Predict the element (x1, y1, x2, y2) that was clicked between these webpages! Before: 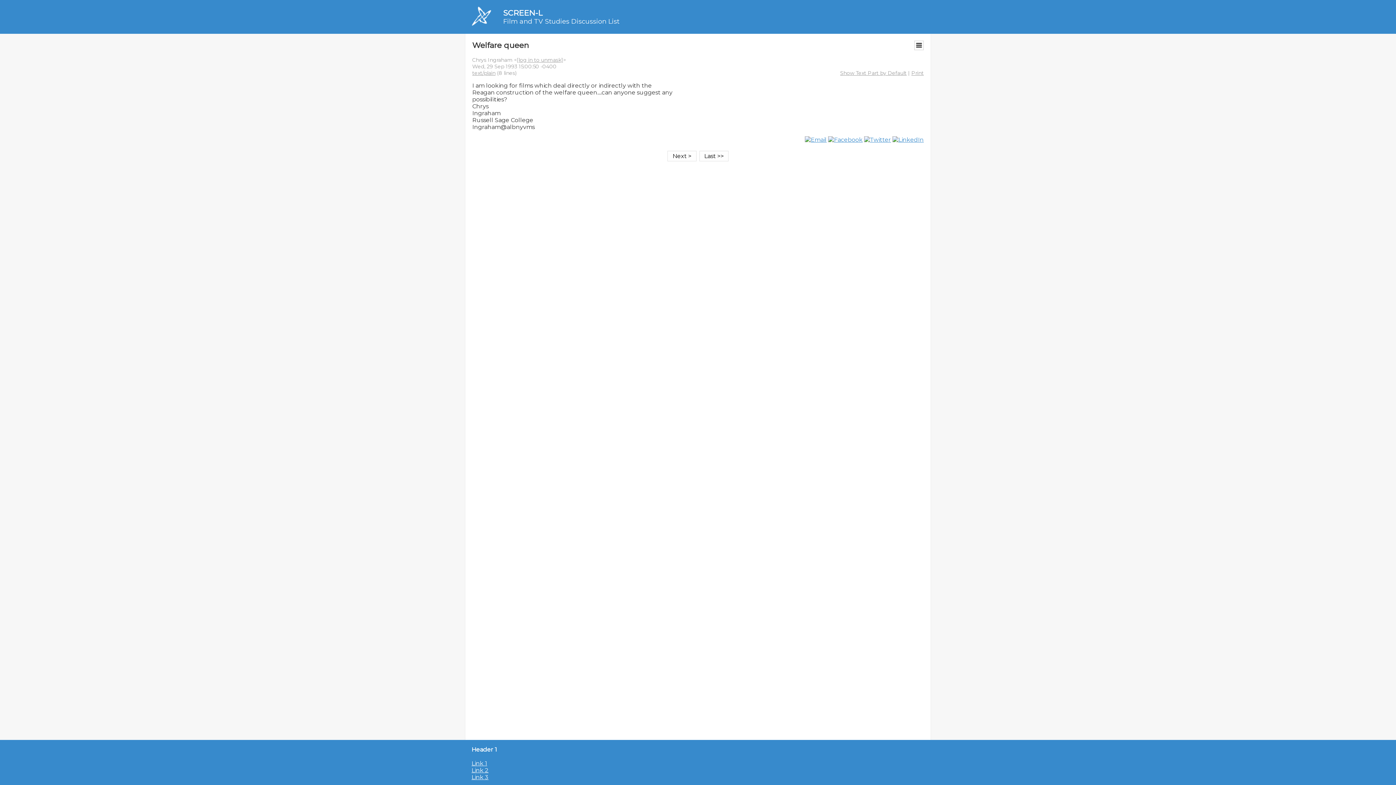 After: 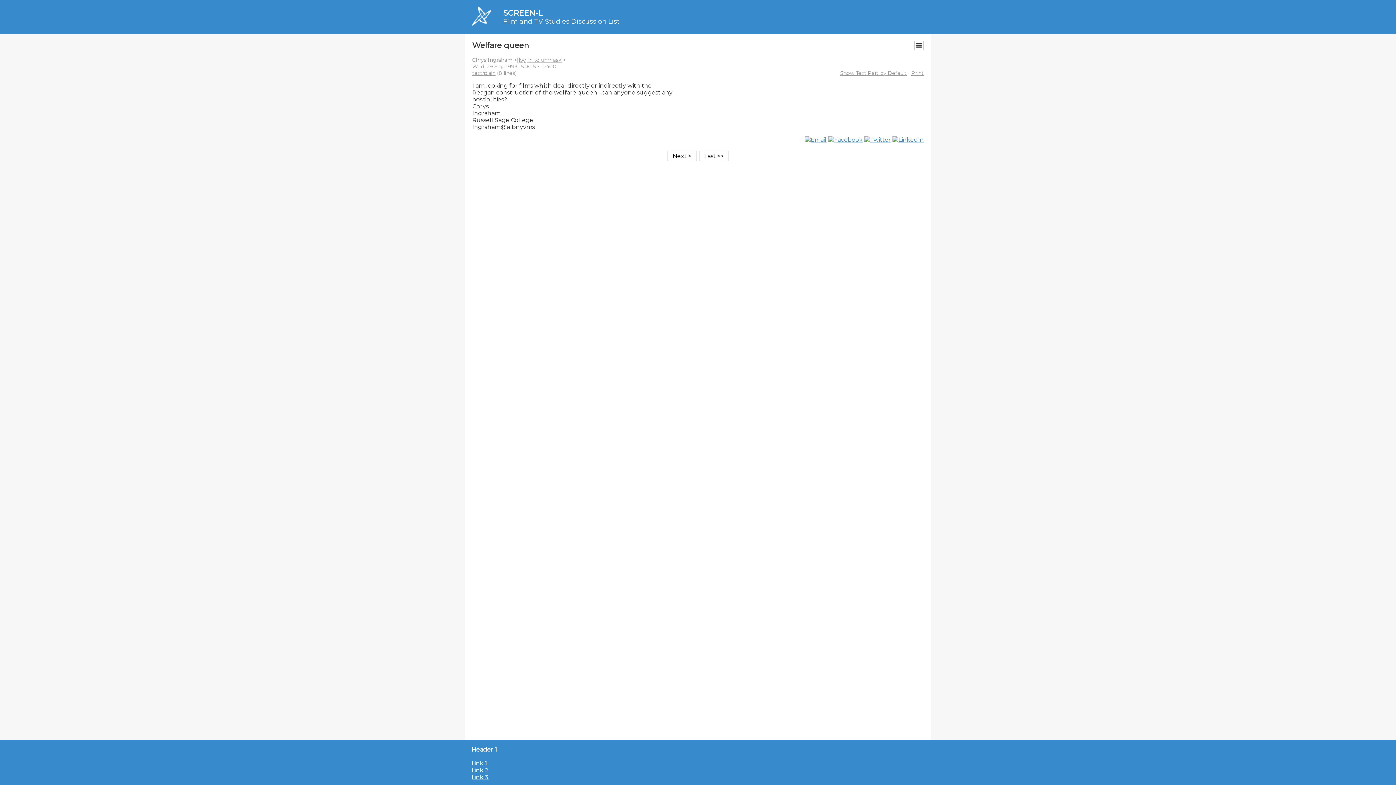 Action: label: Print bbox: (911, 69, 924, 76)